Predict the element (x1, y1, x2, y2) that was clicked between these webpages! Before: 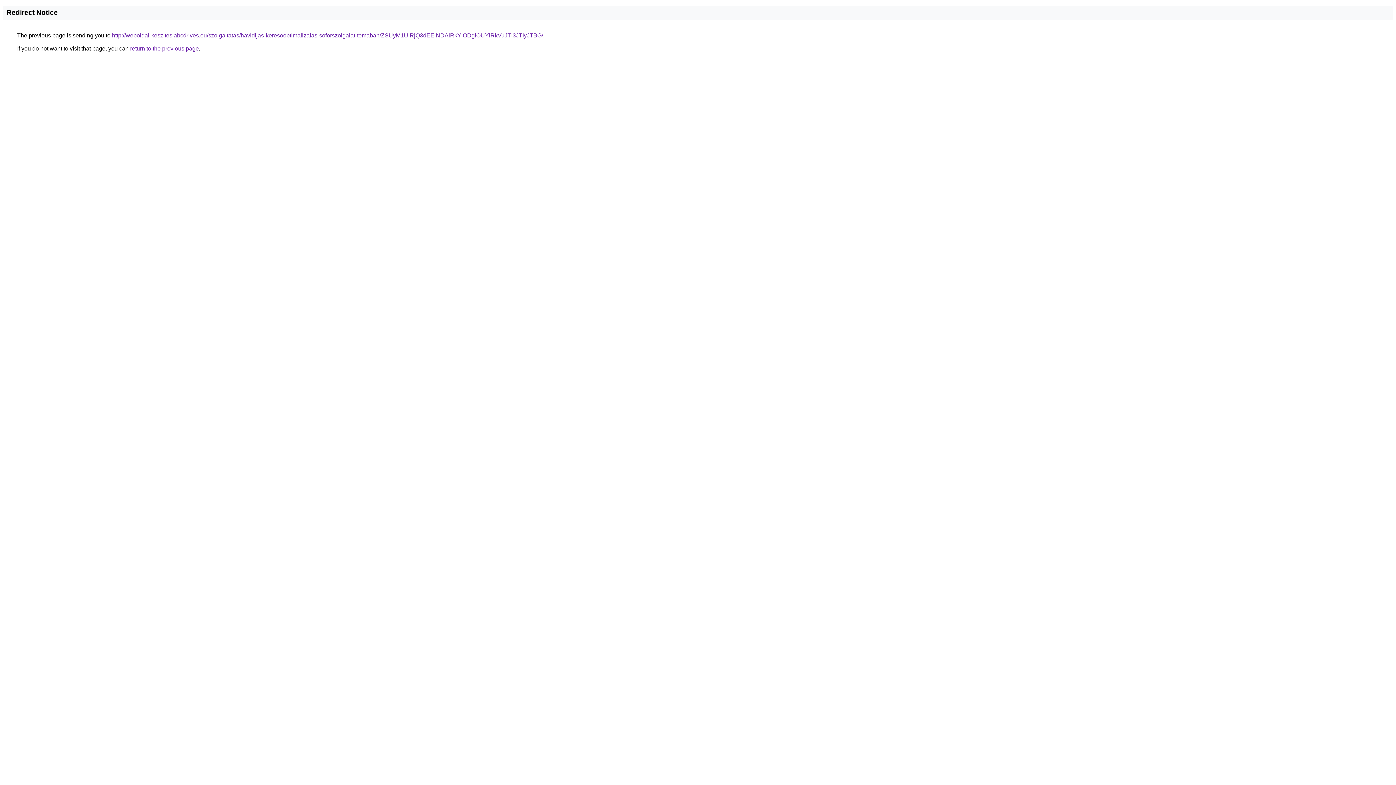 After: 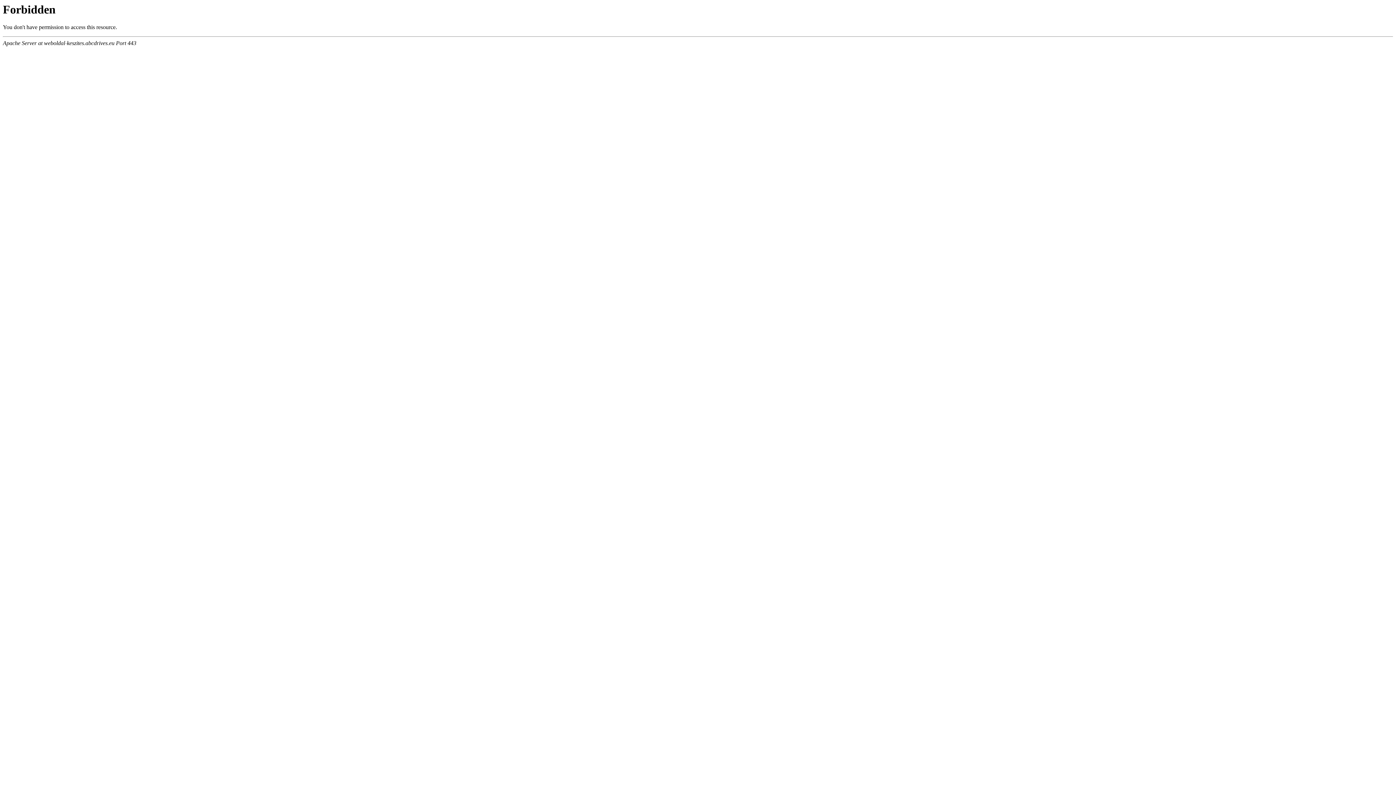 Action: bbox: (112, 32, 543, 38) label: http://weboldal-keszites.abcdrives.eu/szolgaltatas/havidijas-keresooptimalizalas-soforszolgalat-temaban/ZSUyM1UlRjQ3dEElNDAlRkYlODglOUYlRkVuJTI3JTIyJTBG/